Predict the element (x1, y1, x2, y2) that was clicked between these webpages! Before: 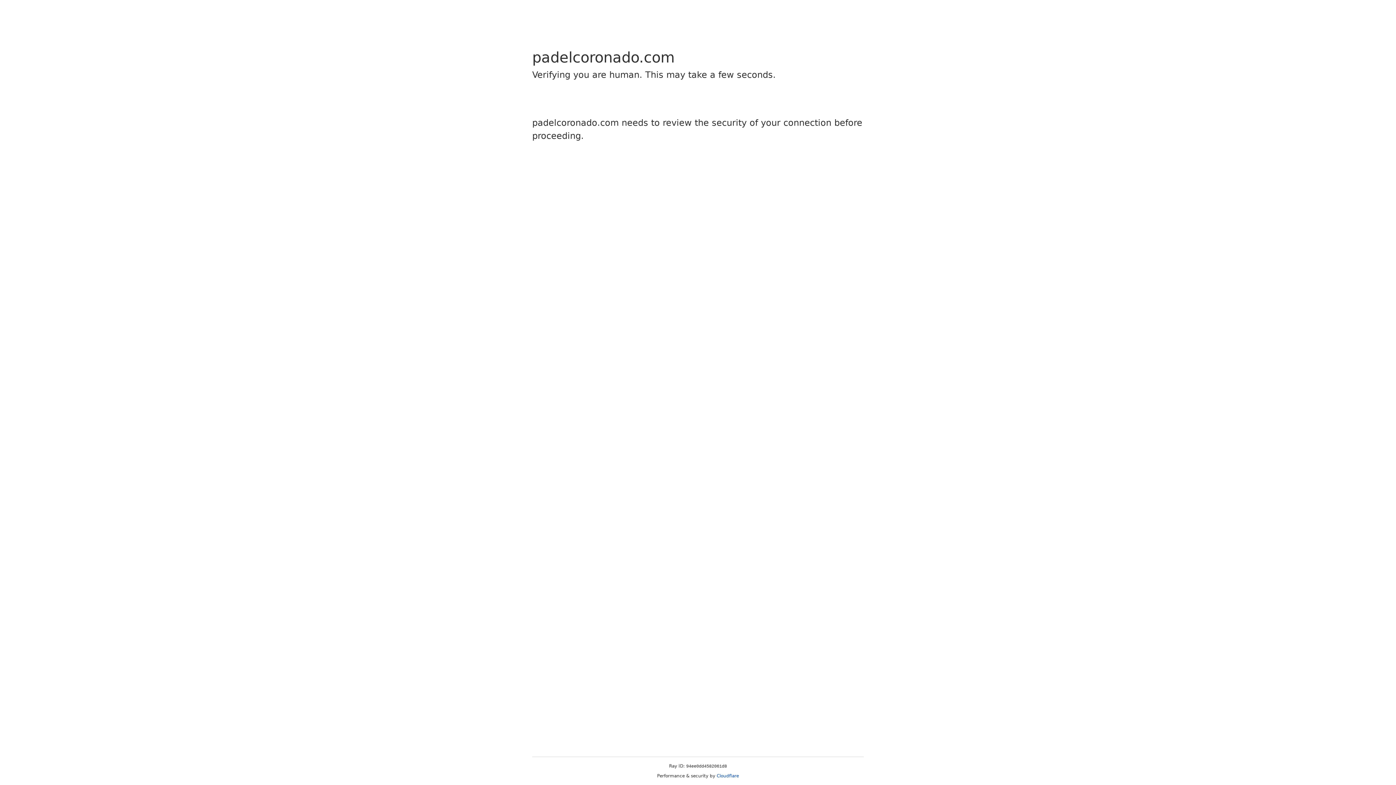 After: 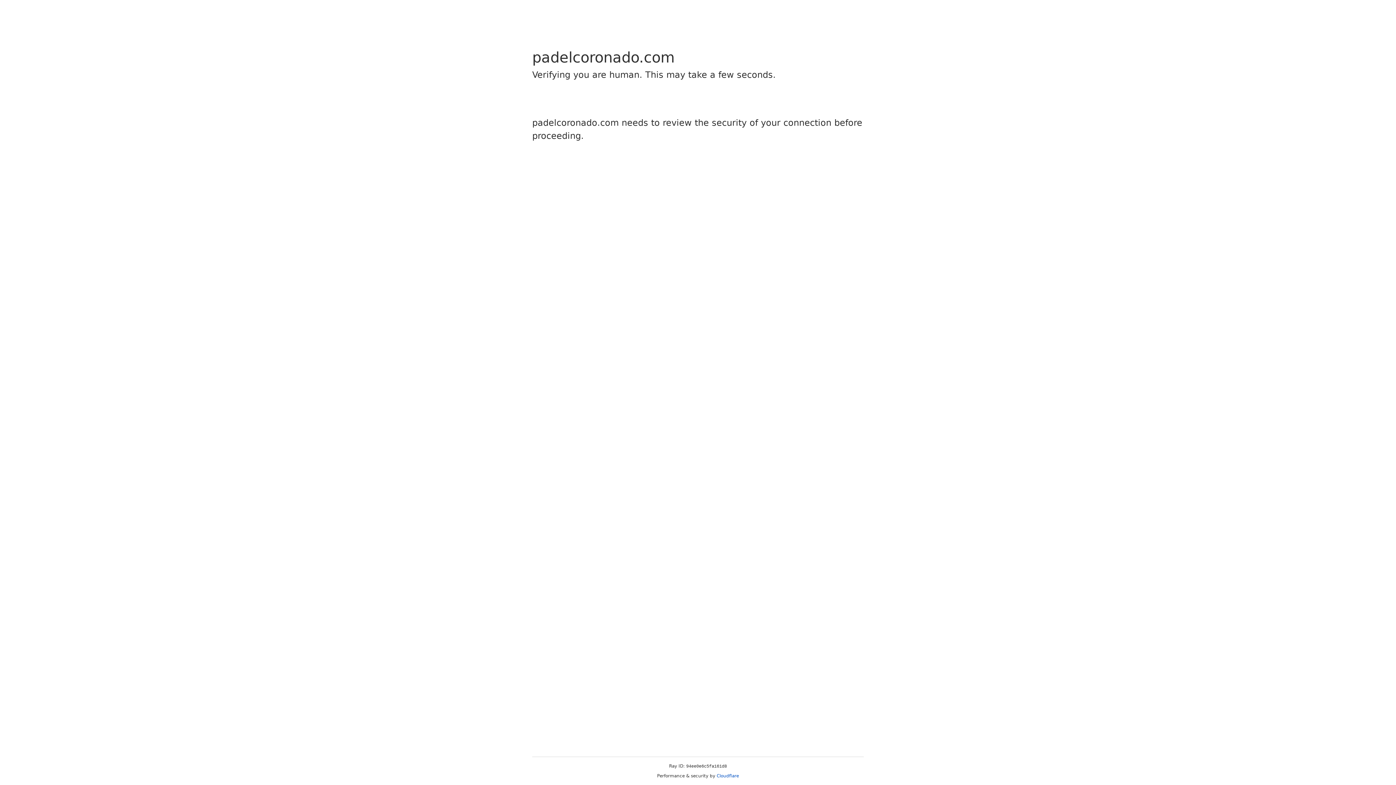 Action: bbox: (716, 773, 739, 778) label: Cloudflare